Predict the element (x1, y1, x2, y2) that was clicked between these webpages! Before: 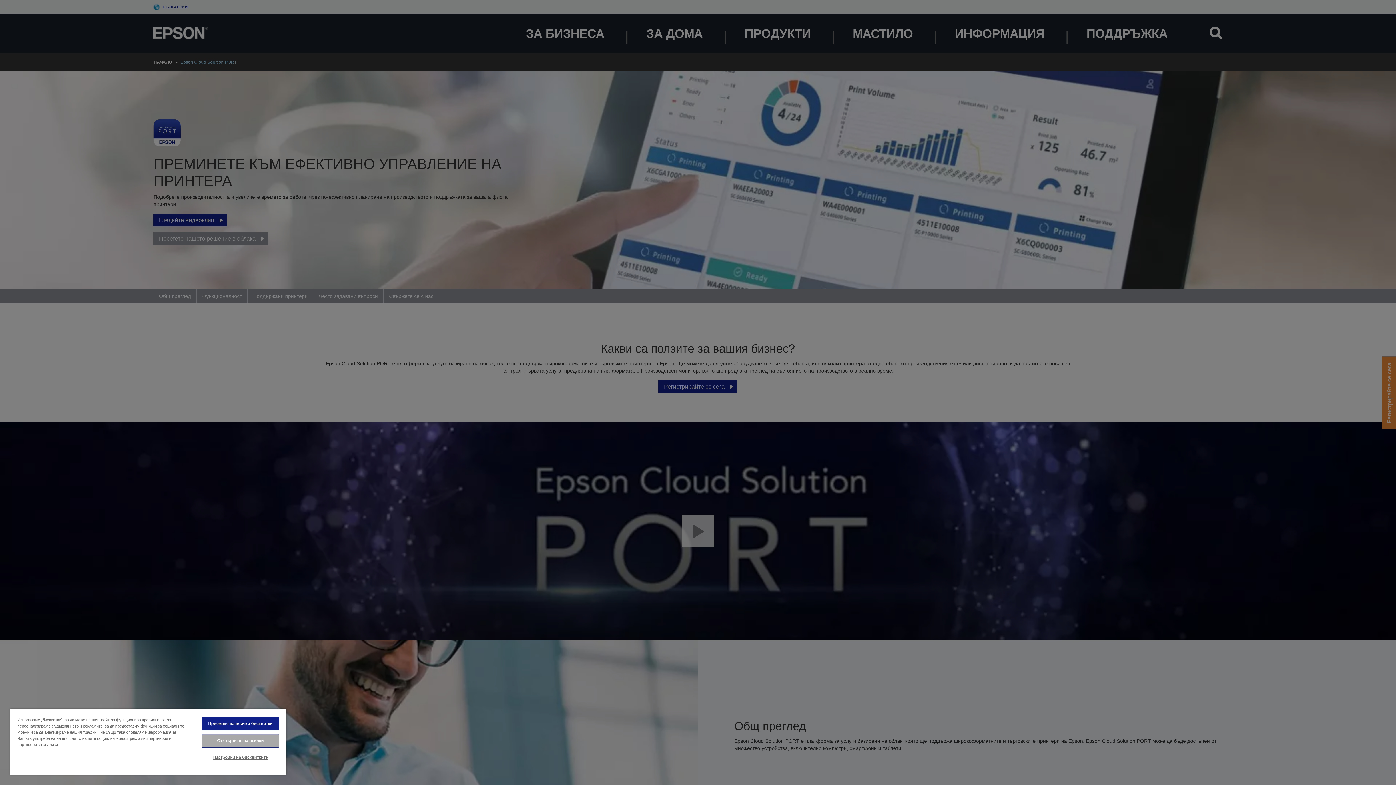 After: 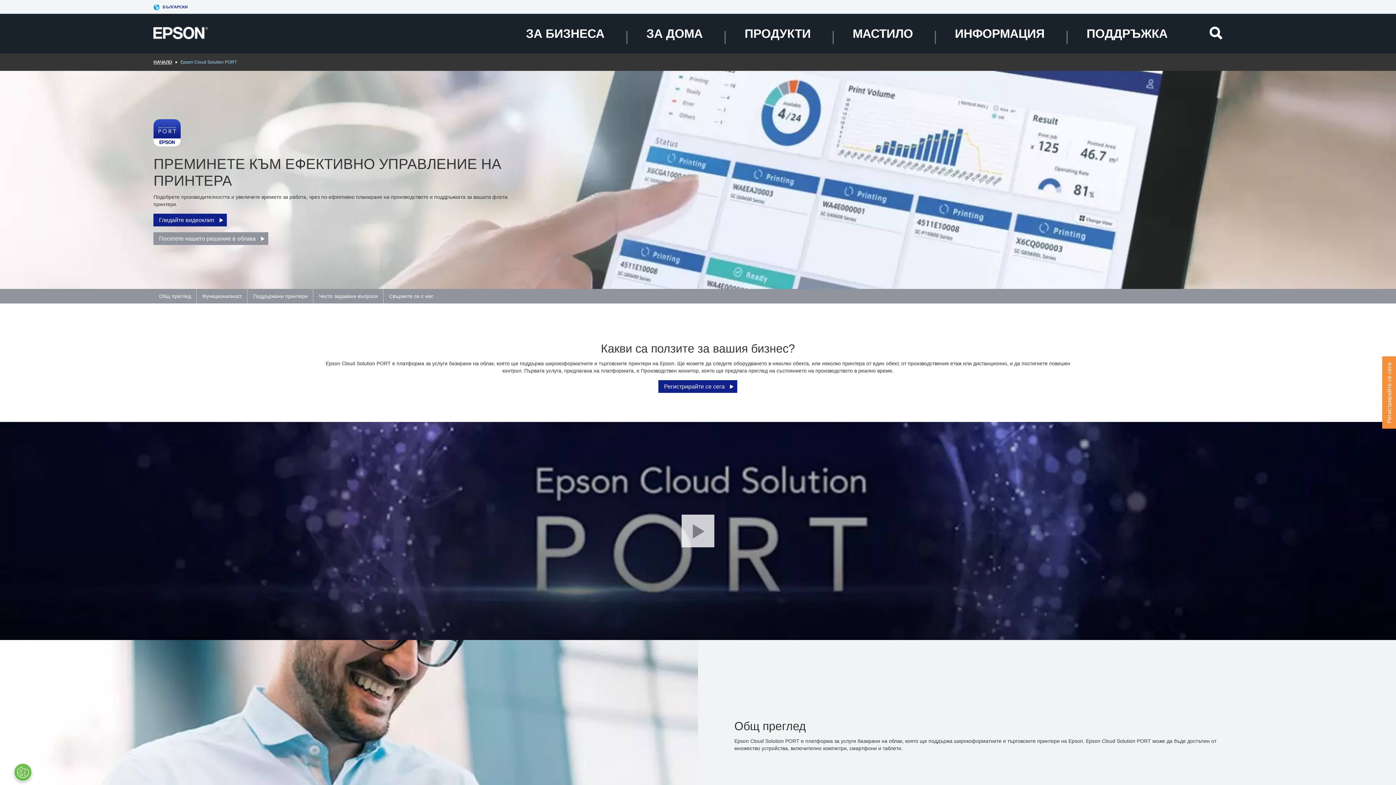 Action: bbox: (201, 717, 279, 730) label: Приемане на всички бисквитки